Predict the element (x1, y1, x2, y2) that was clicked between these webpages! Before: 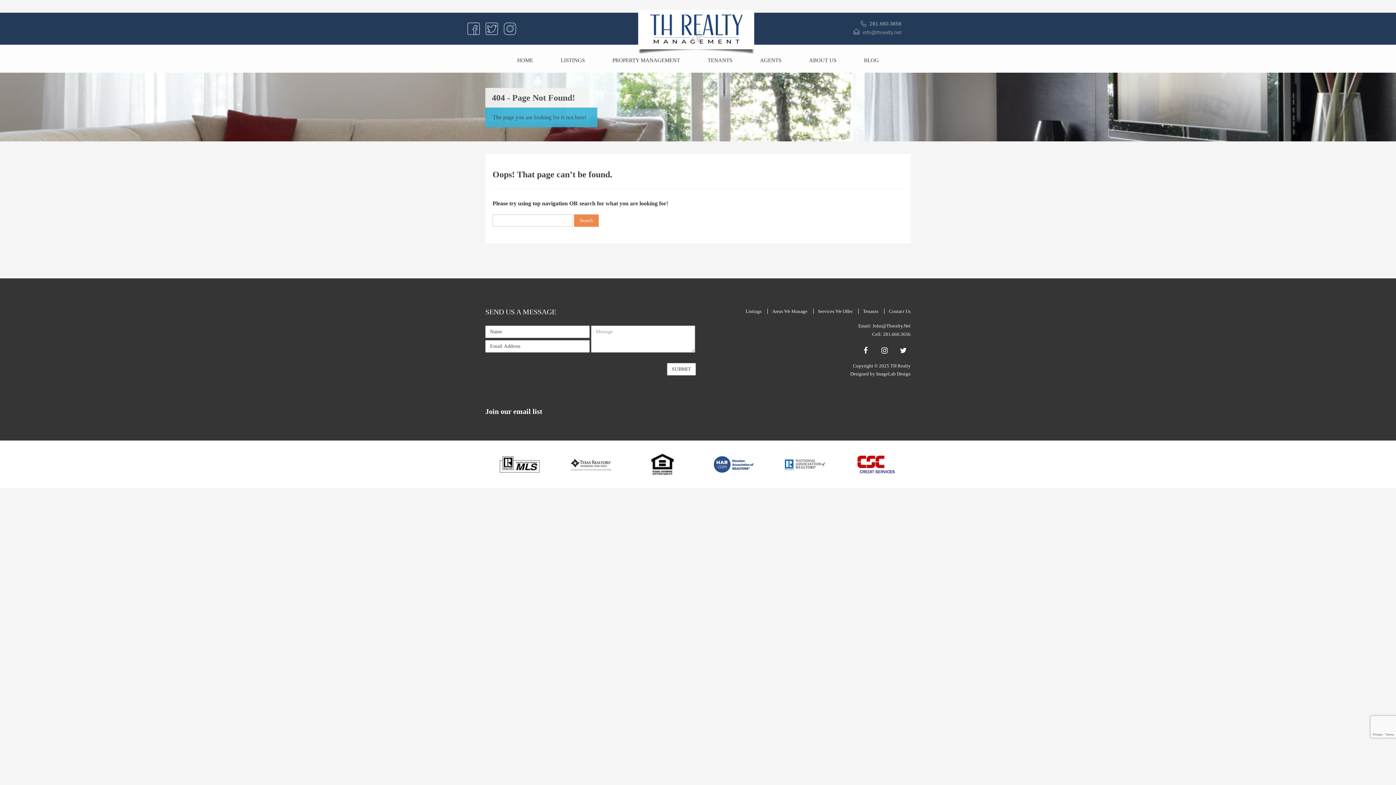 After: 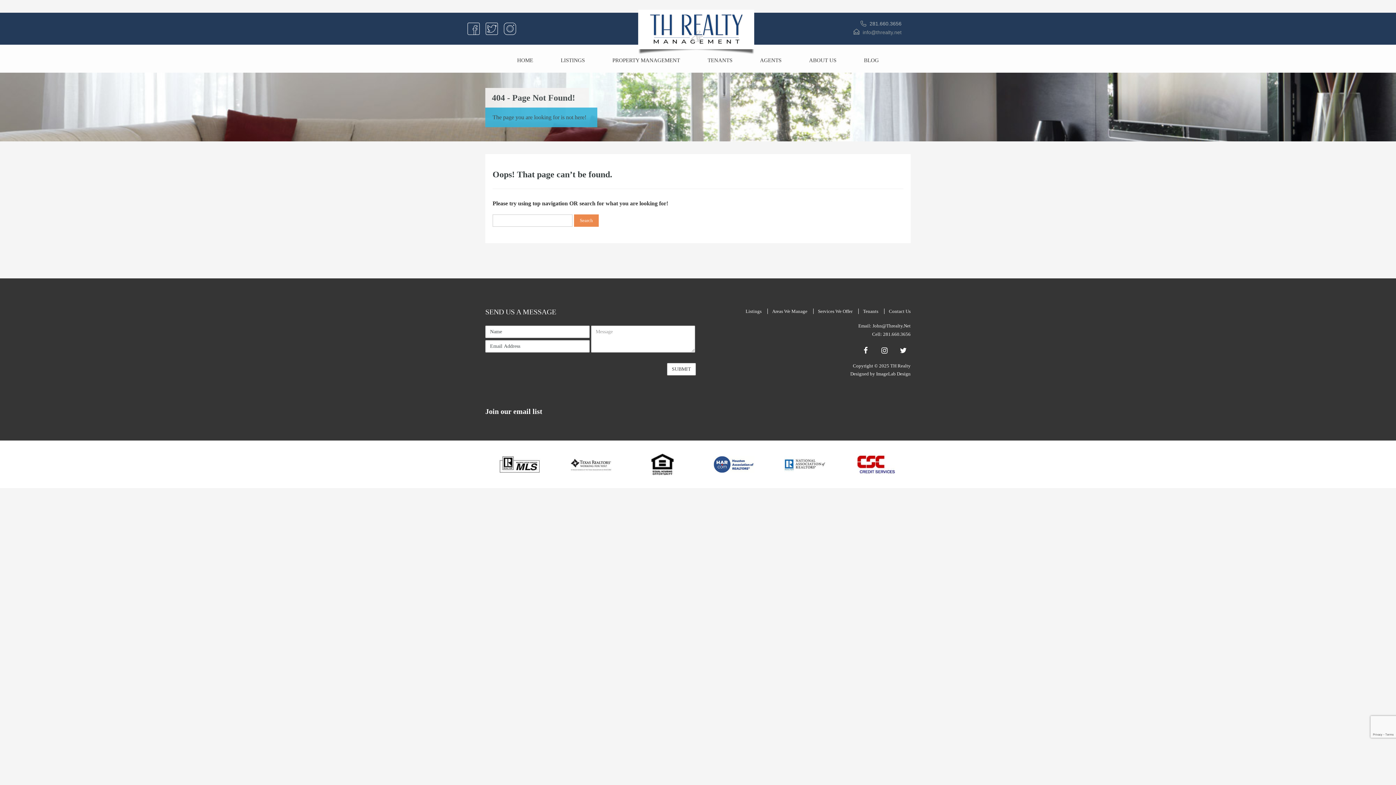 Action: bbox: (894, 346, 908, 355) label: Twitter